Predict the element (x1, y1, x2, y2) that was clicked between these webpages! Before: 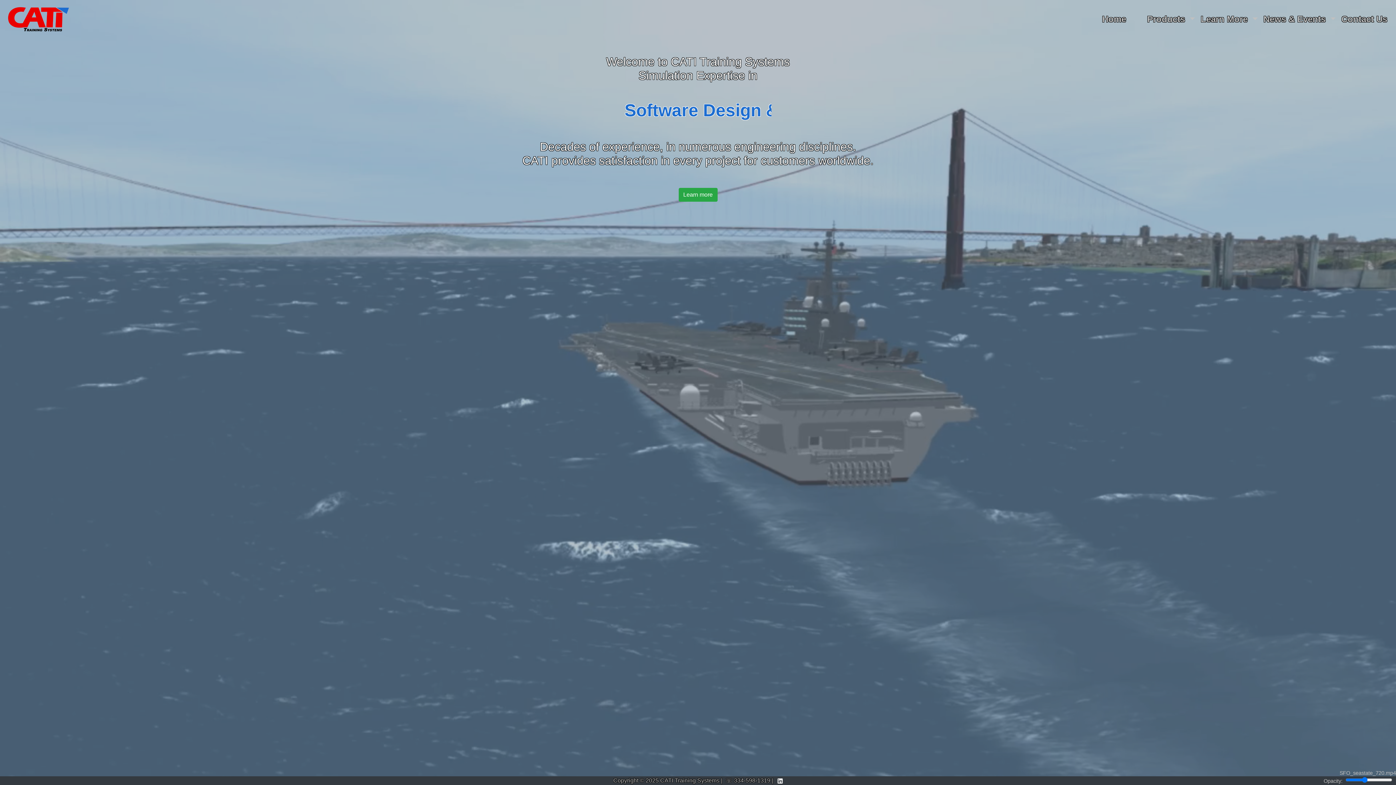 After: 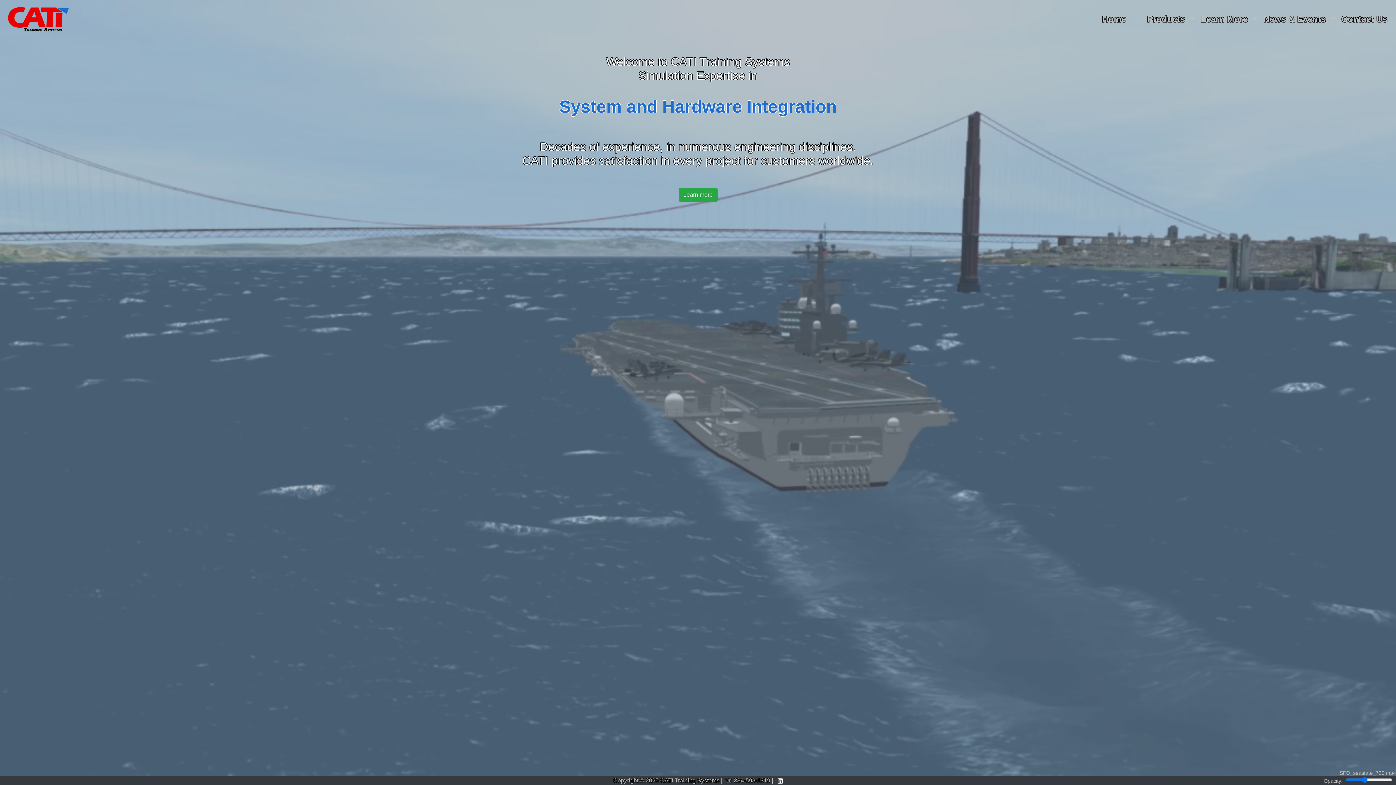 Action: bbox: (5, 2, 71, 35)